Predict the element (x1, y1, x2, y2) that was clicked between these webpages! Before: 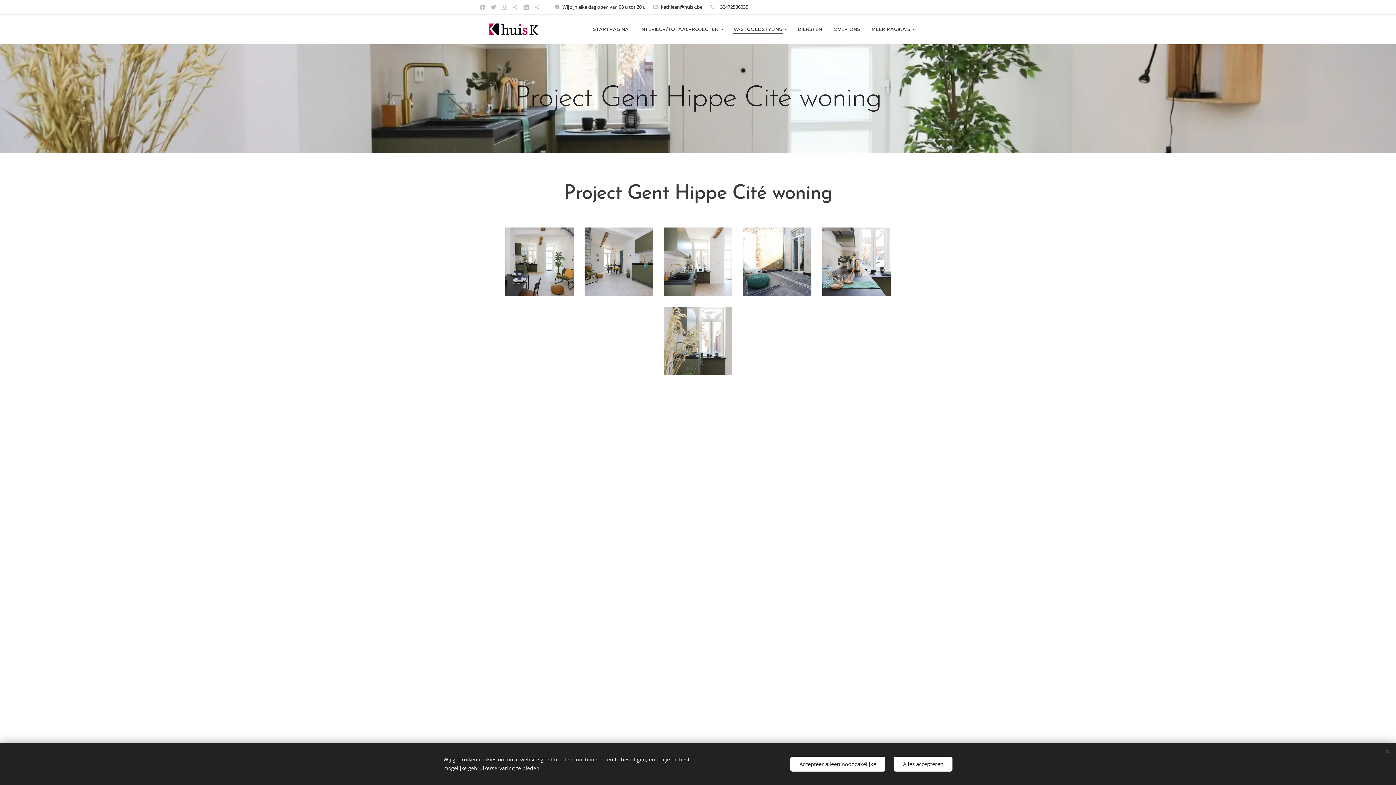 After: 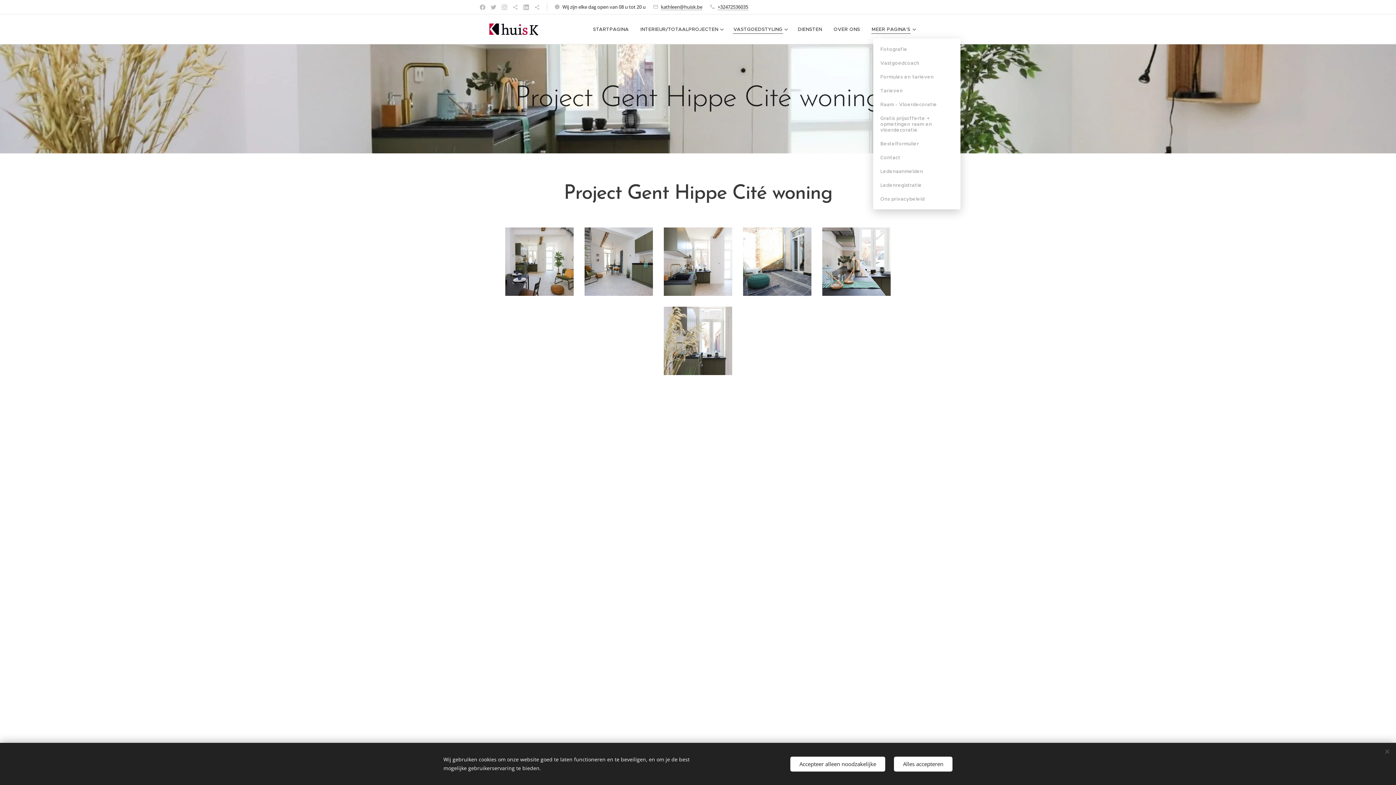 Action: bbox: (866, 20, 916, 38) label: MEER PAGINA'S